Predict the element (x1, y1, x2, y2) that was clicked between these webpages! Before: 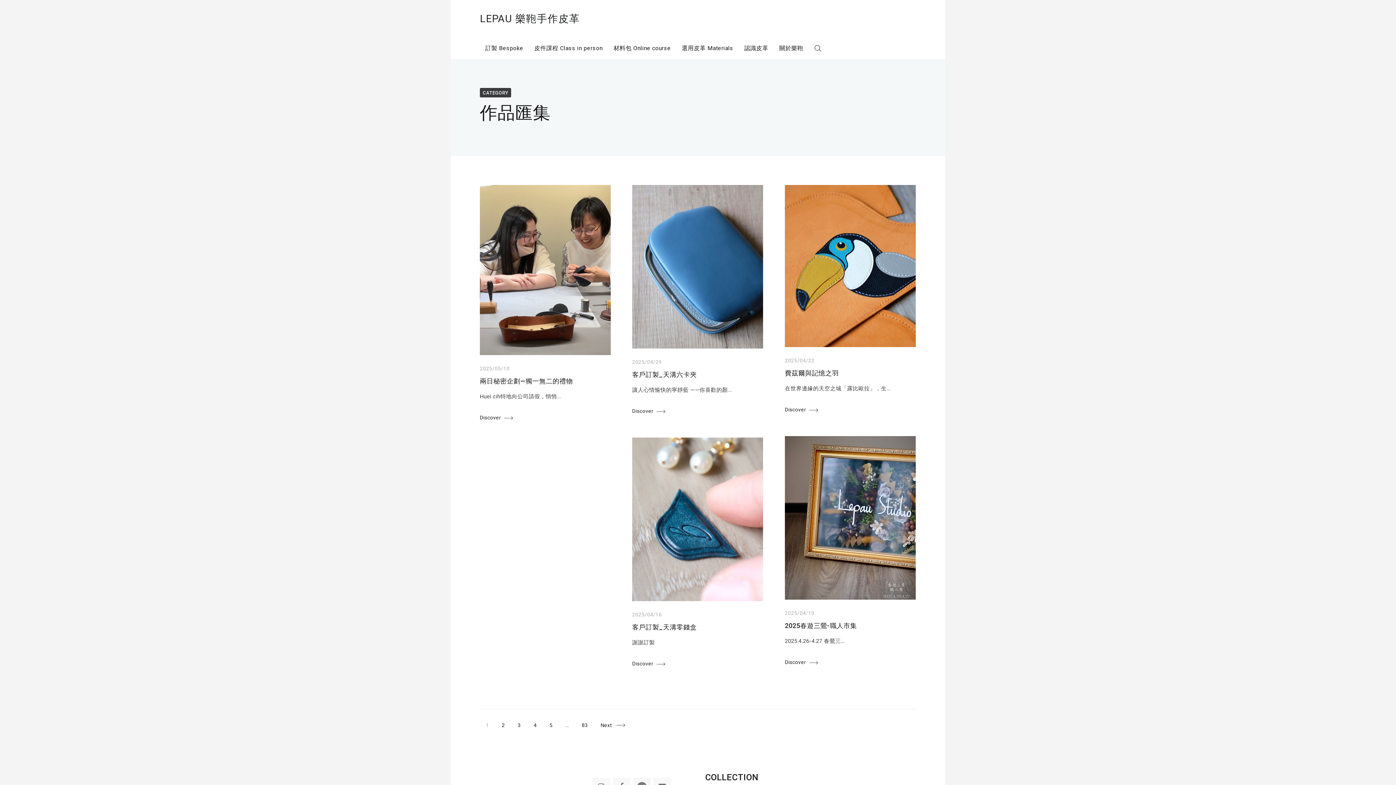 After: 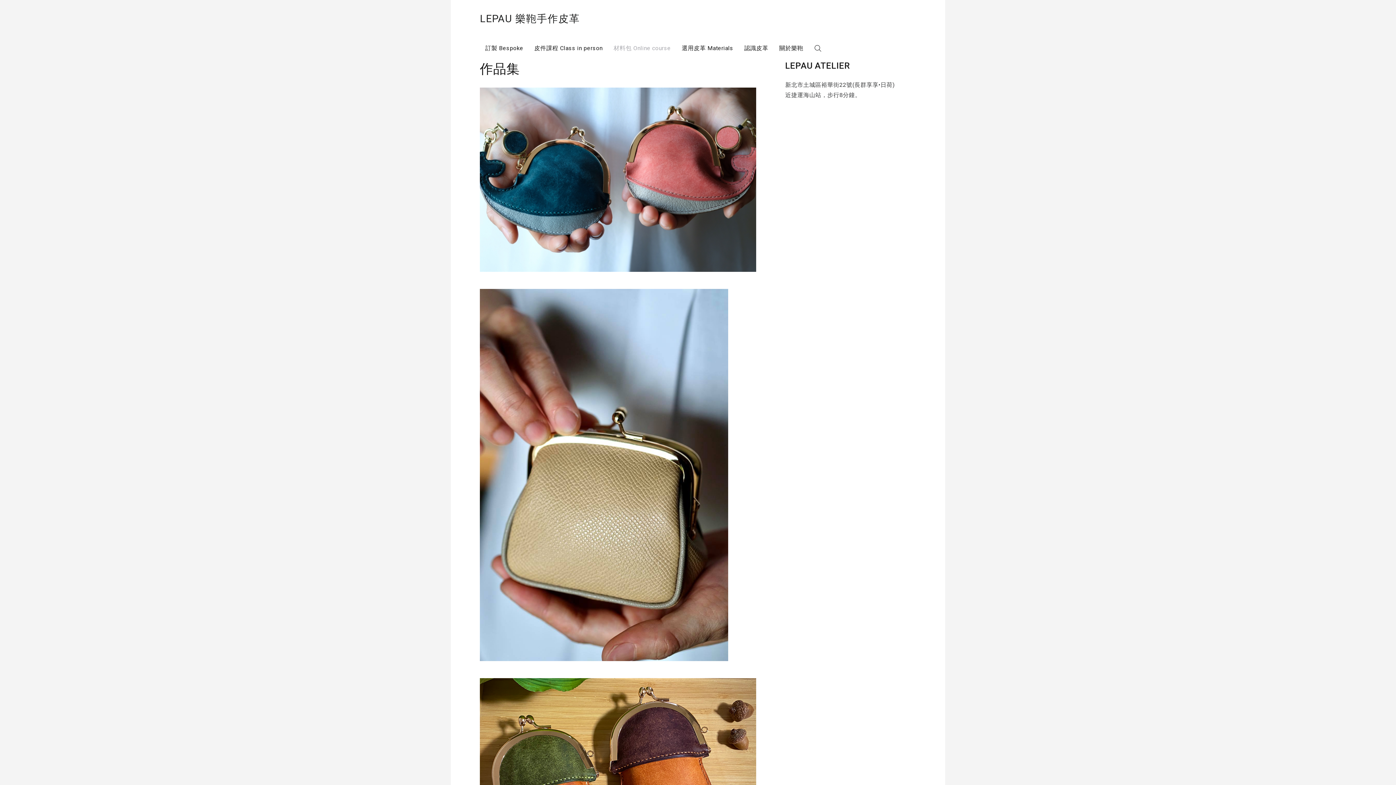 Action: label: 材料包 Online course bbox: (608, 37, 676, 58)